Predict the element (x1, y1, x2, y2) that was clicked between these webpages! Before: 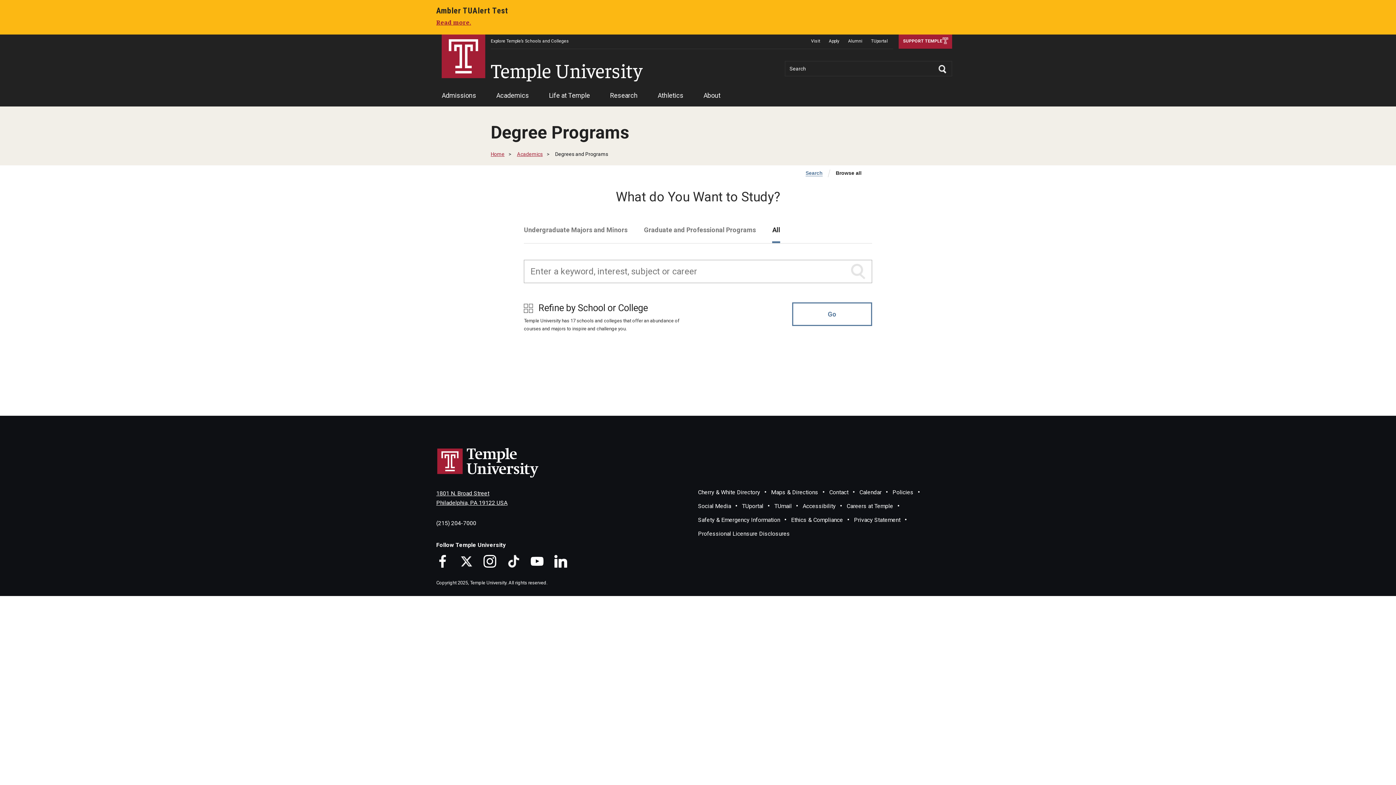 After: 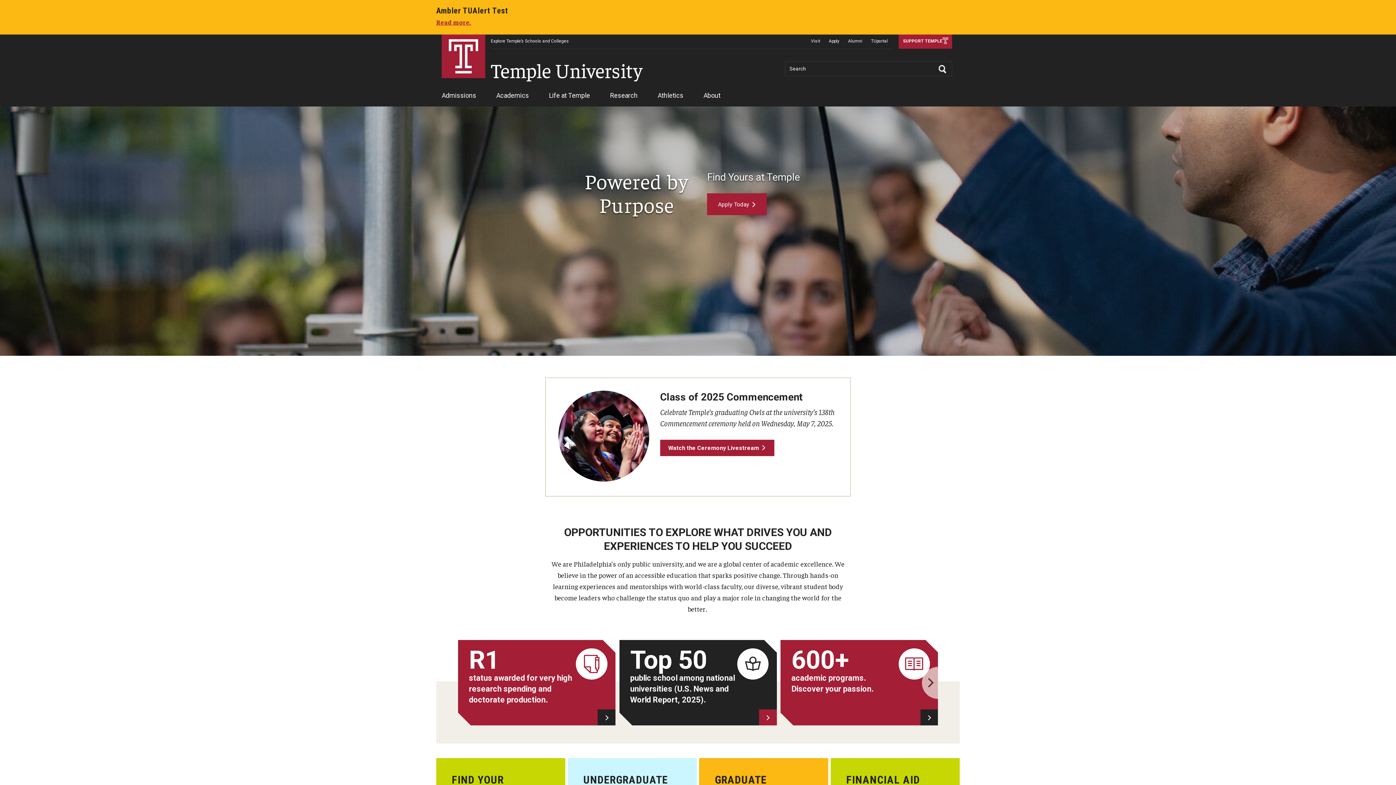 Action: label: Home bbox: (490, 151, 504, 156)